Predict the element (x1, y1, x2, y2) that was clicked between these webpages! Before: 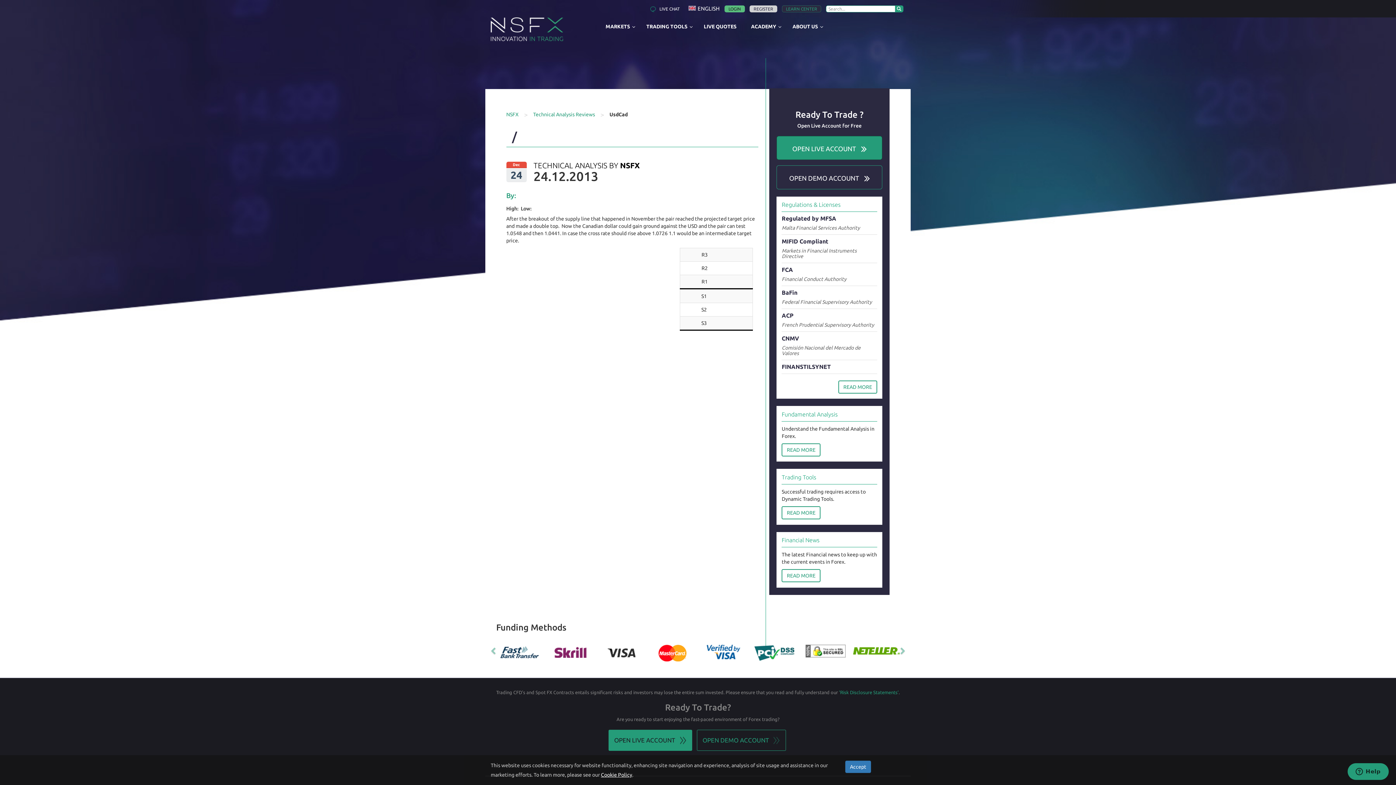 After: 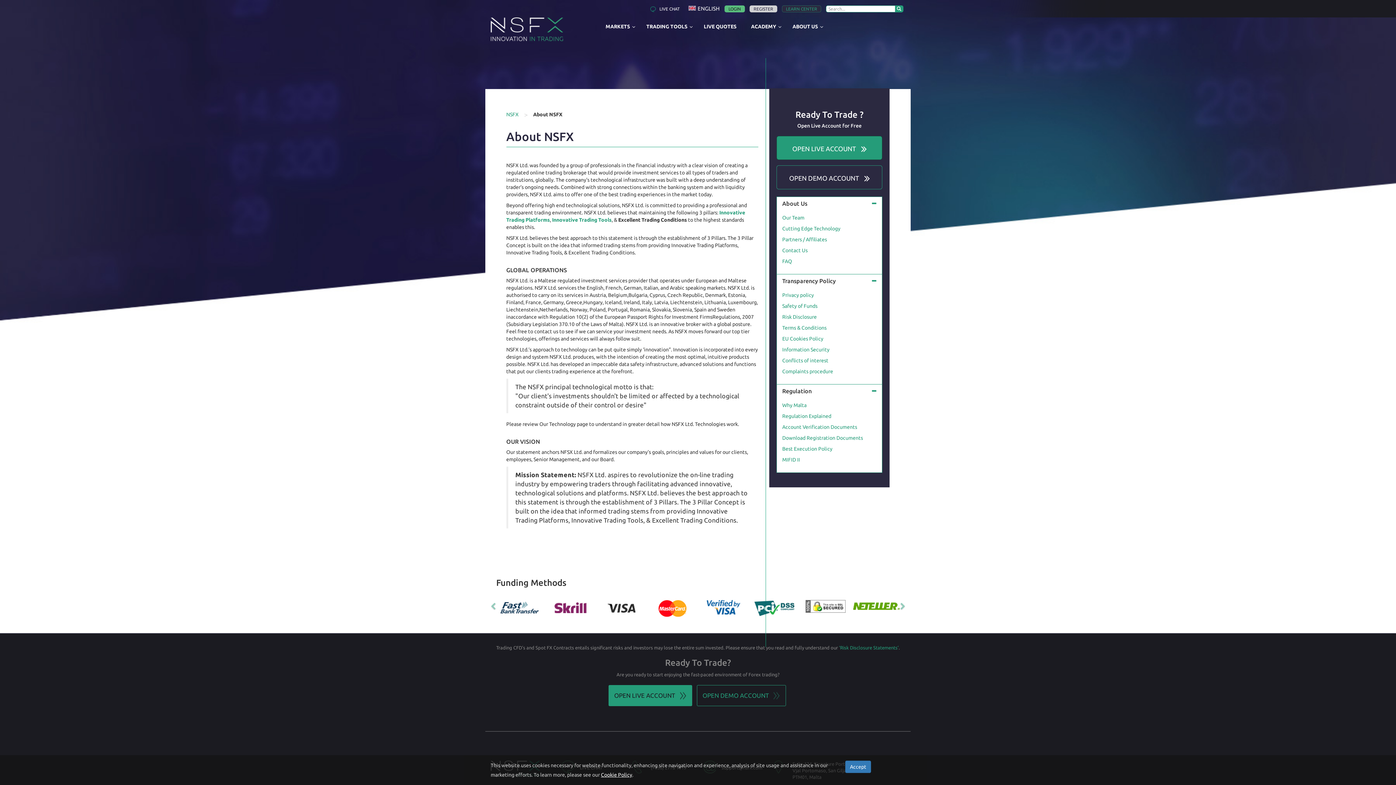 Action: bbox: (785, 17, 827, 35) label: ABOUT US